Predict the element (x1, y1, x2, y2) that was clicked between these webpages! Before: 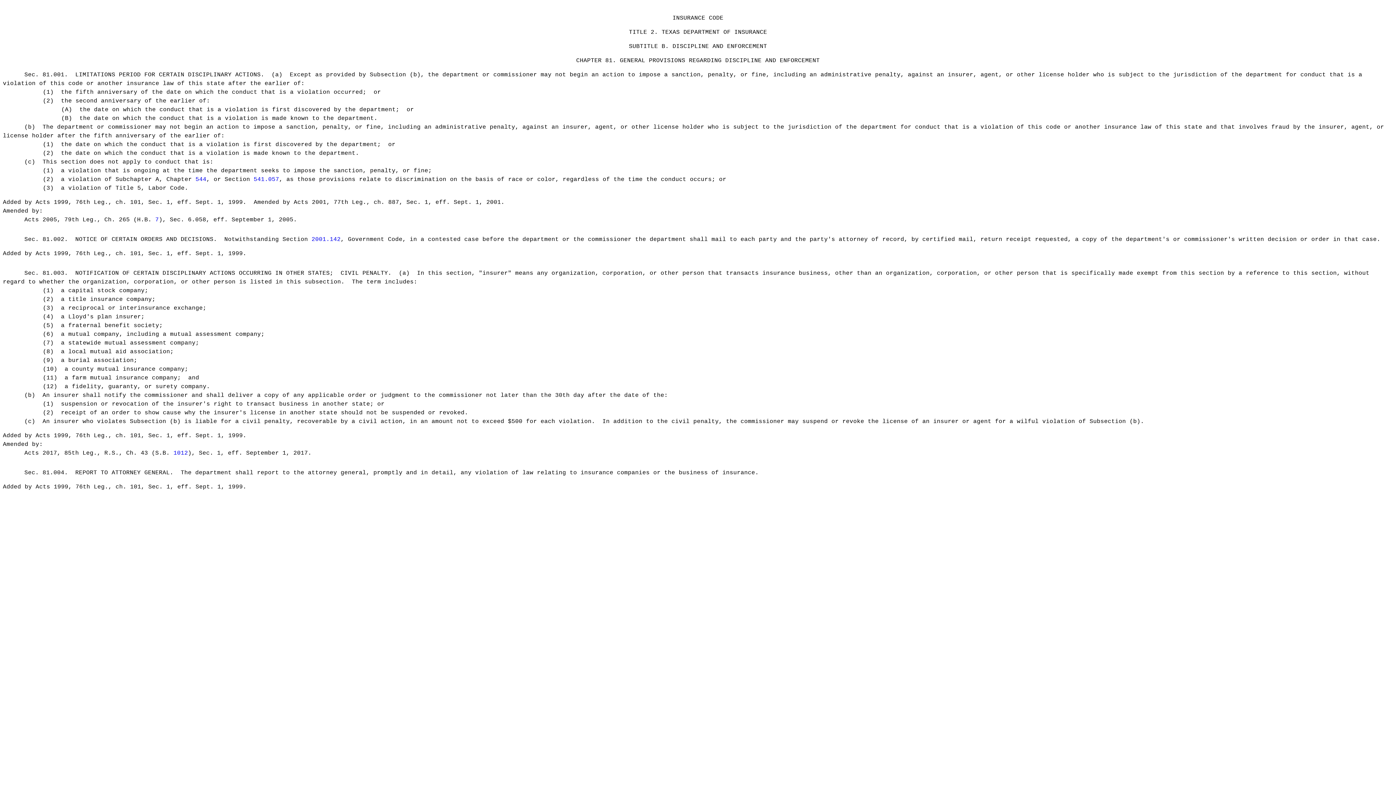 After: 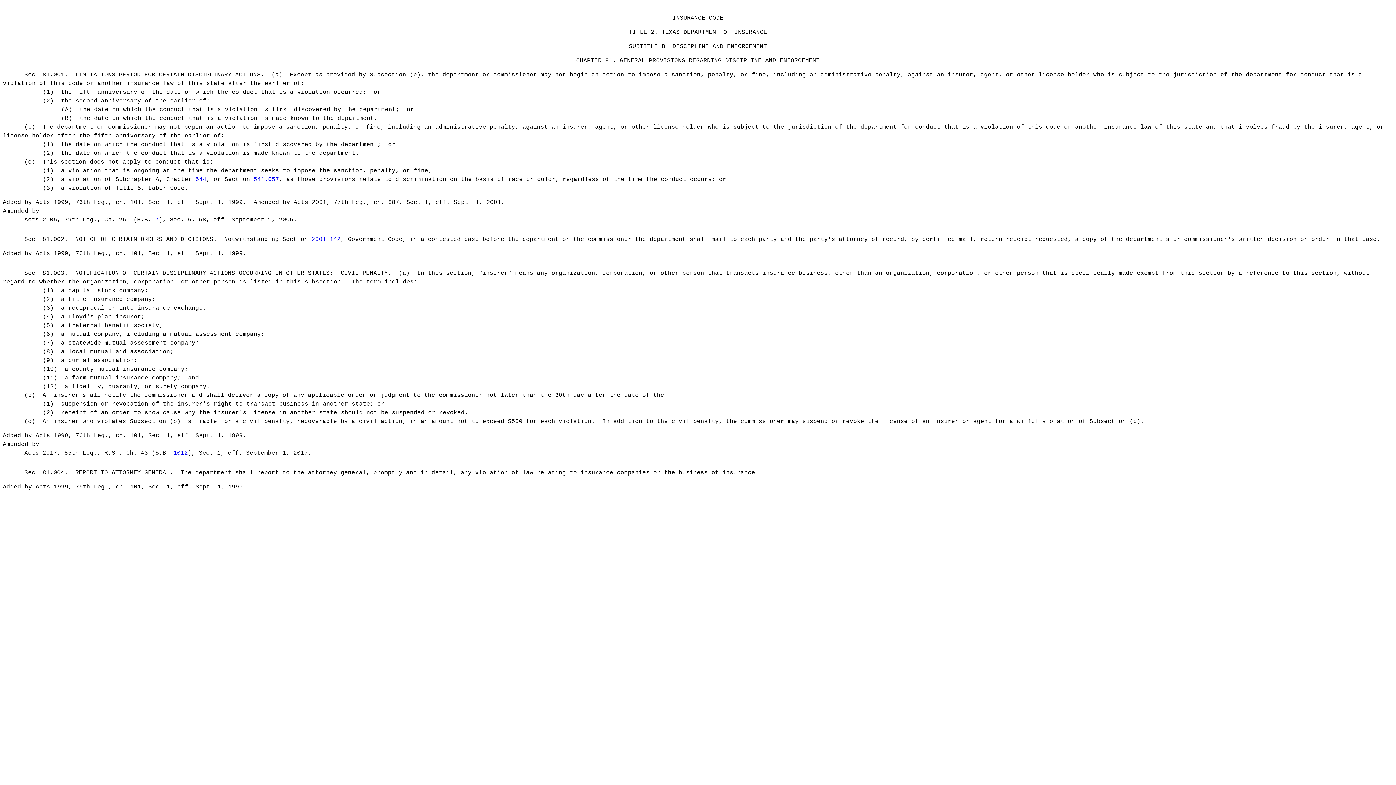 Action: label: 7 bbox: (155, 216, 158, 223)